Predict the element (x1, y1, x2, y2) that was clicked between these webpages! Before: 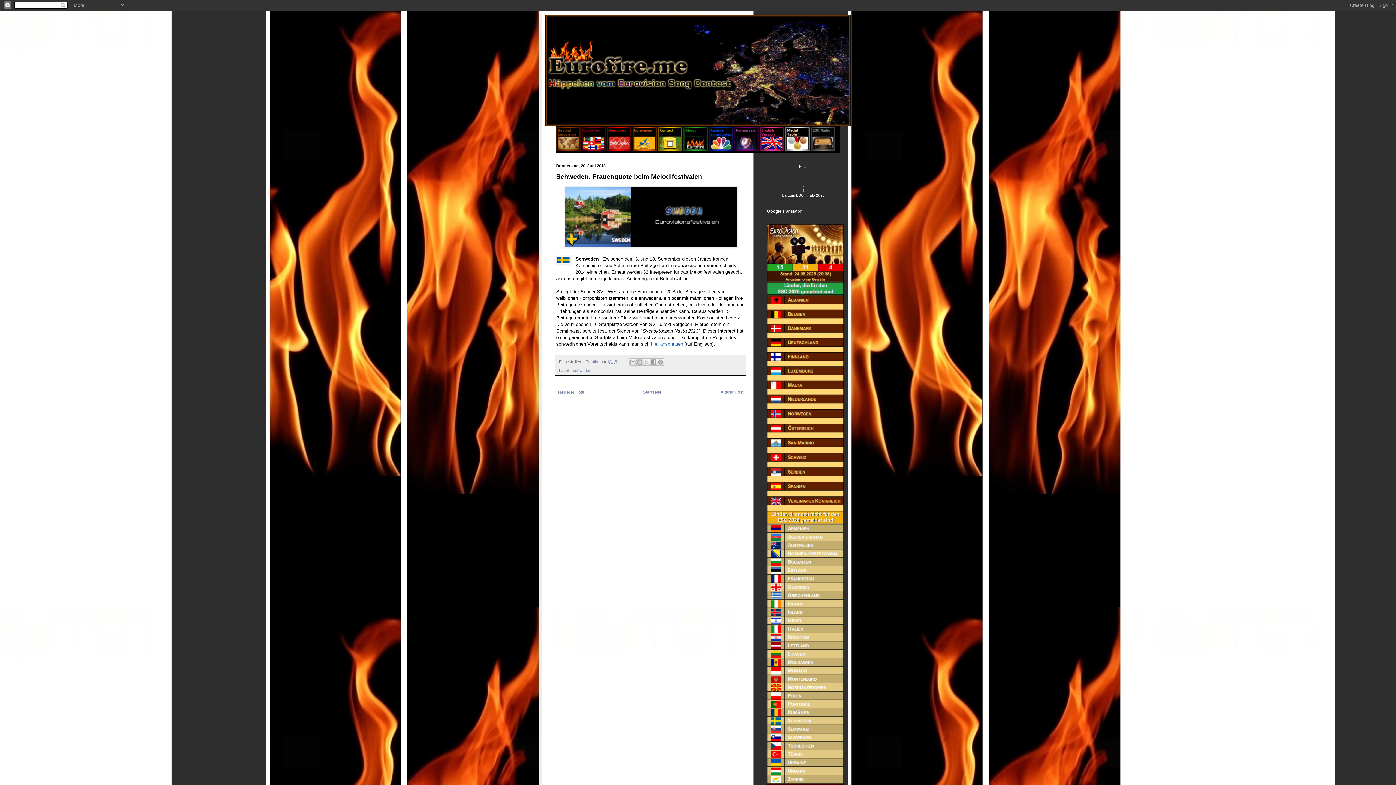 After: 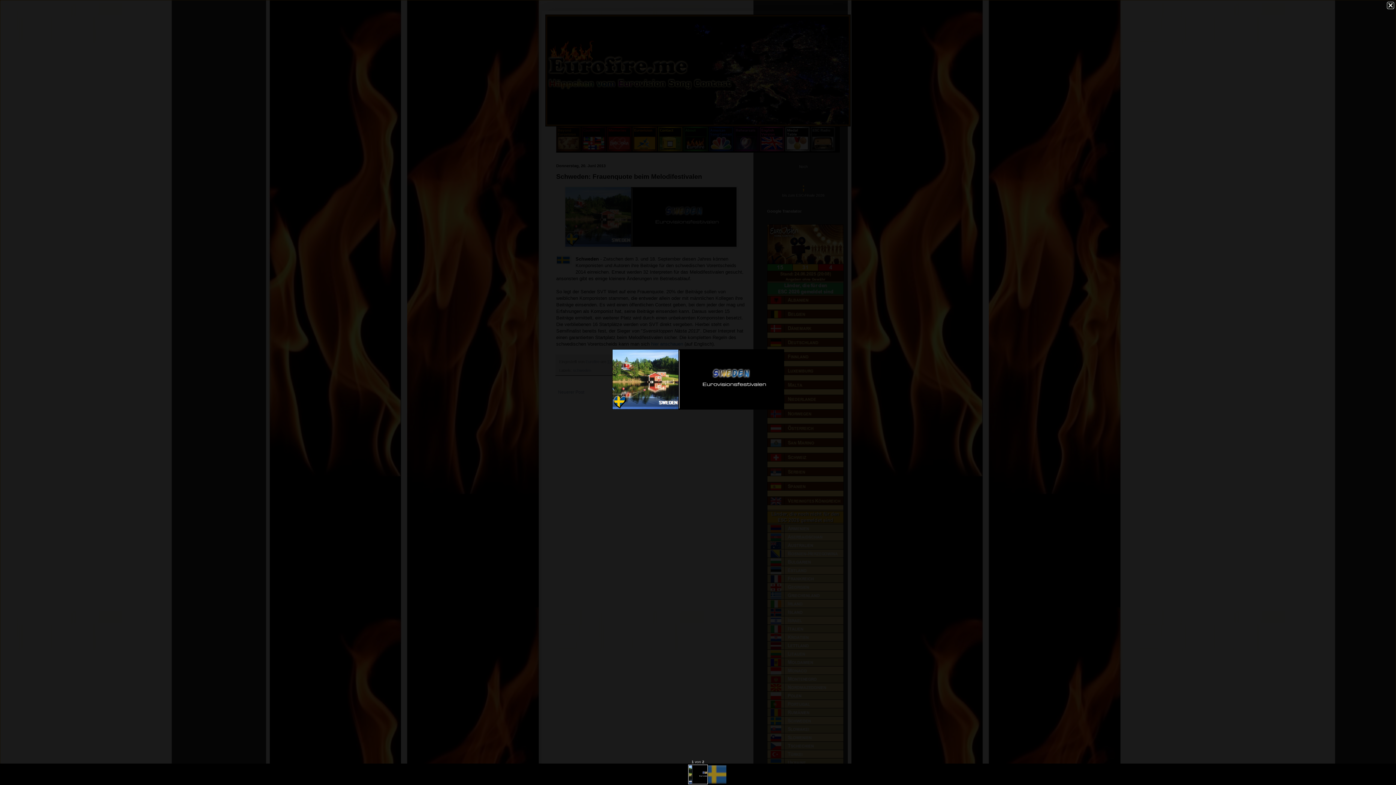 Action: bbox: (564, 243, 737, 248)